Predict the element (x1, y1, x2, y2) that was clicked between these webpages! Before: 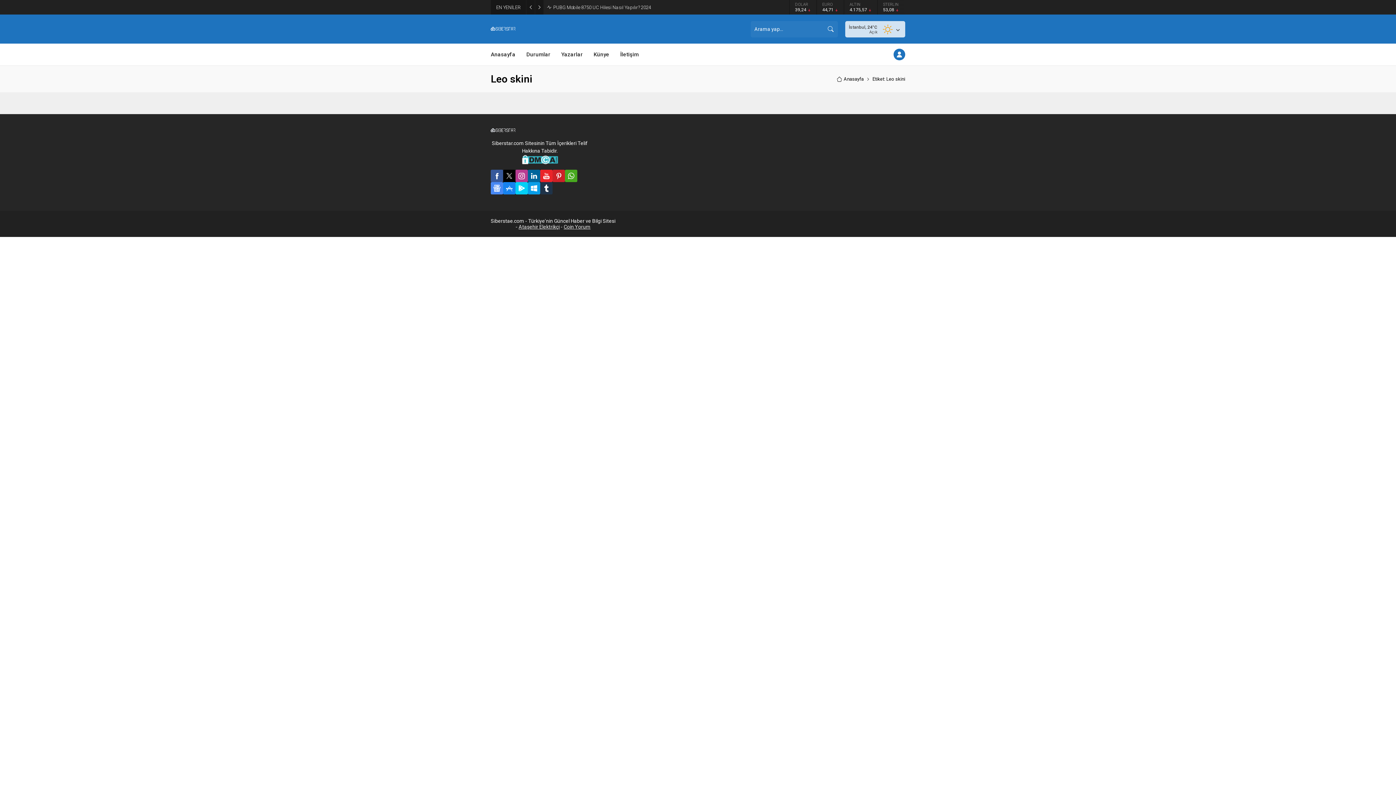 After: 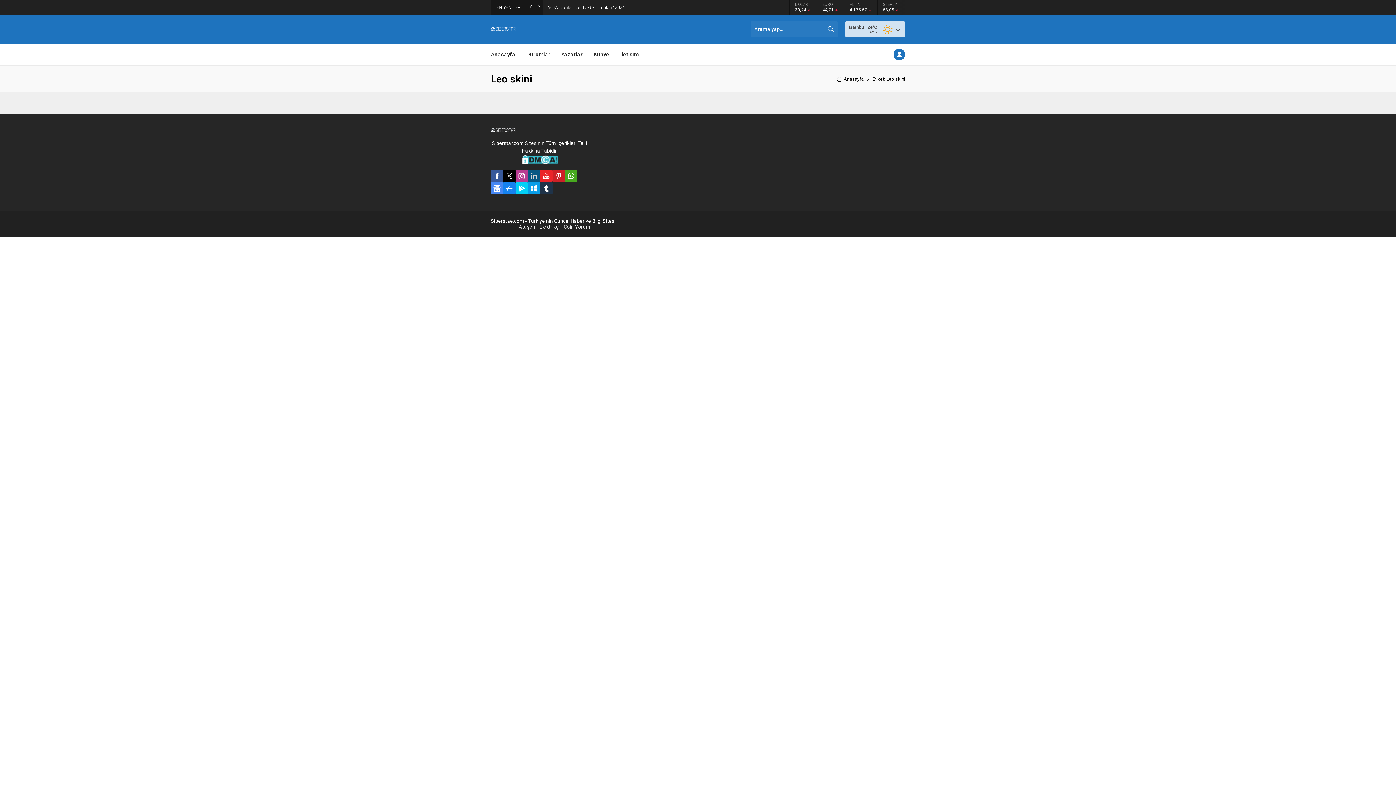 Action: bbox: (528, 169, 540, 182)